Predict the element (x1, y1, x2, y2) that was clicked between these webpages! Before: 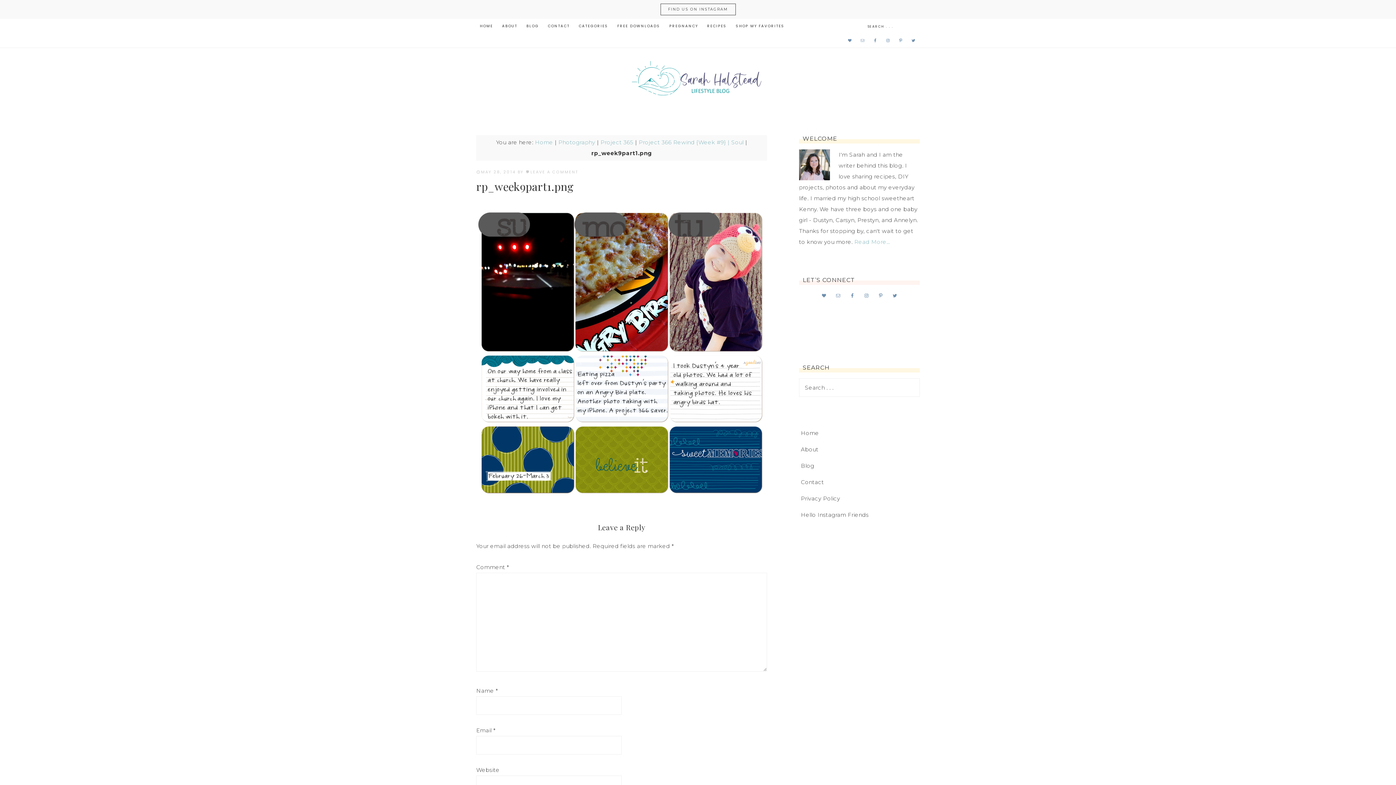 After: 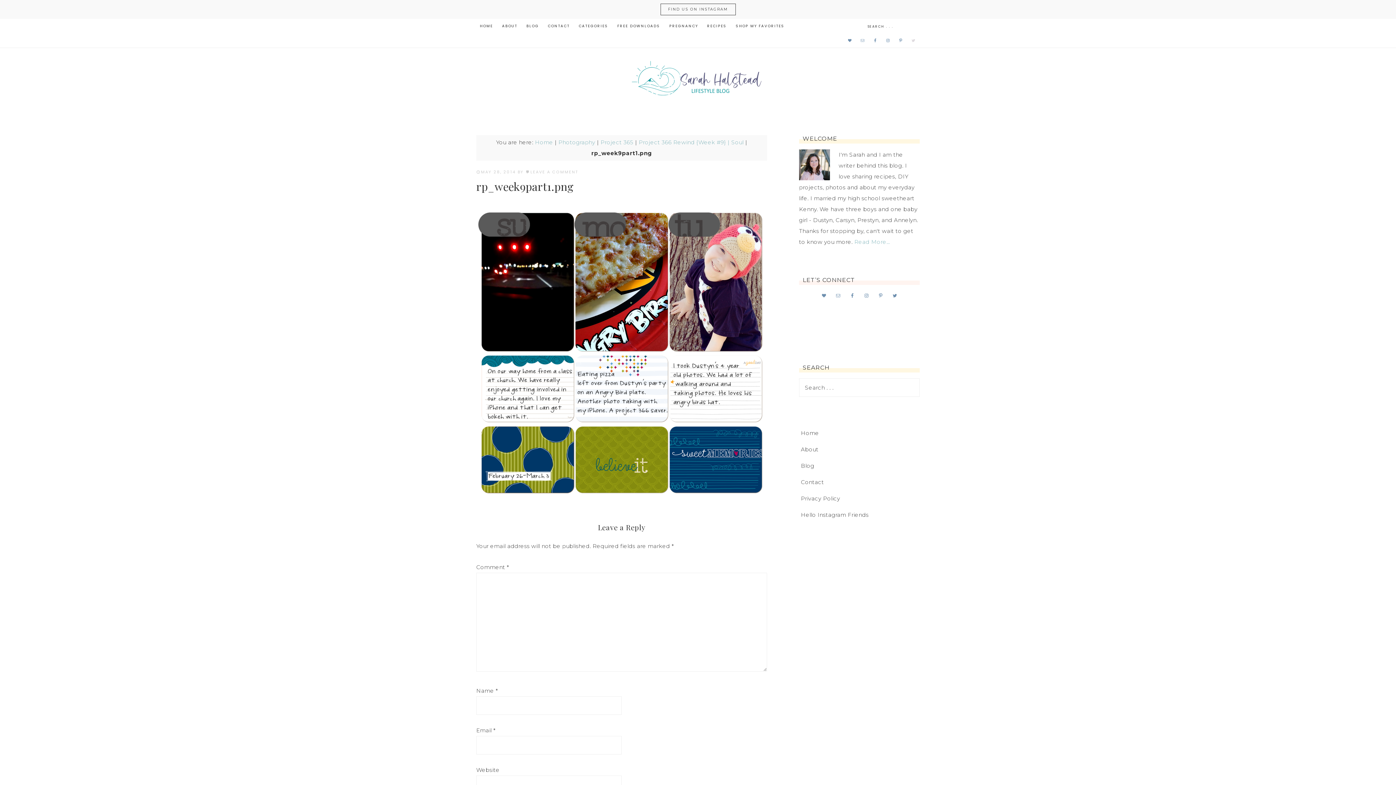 Action: bbox: (909, 36, 917, 44)